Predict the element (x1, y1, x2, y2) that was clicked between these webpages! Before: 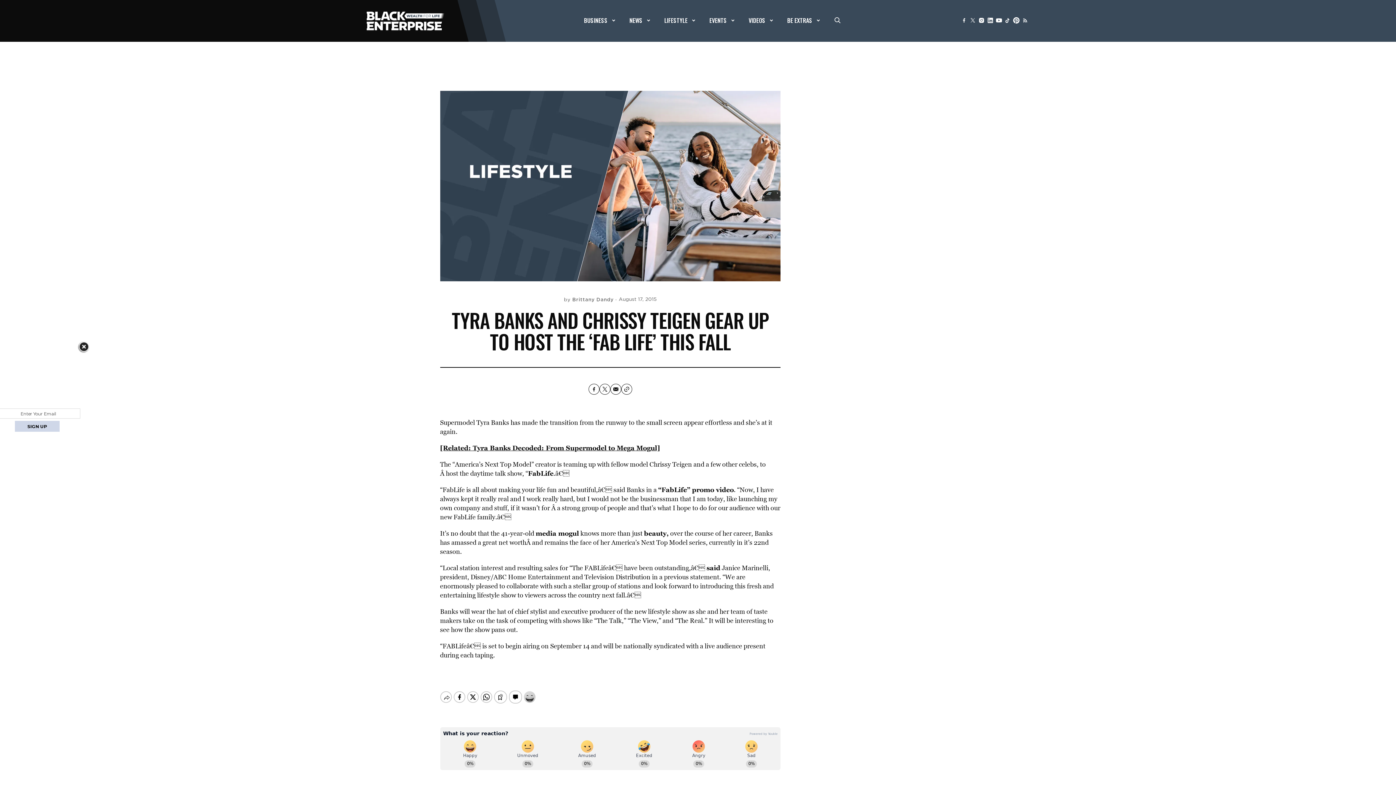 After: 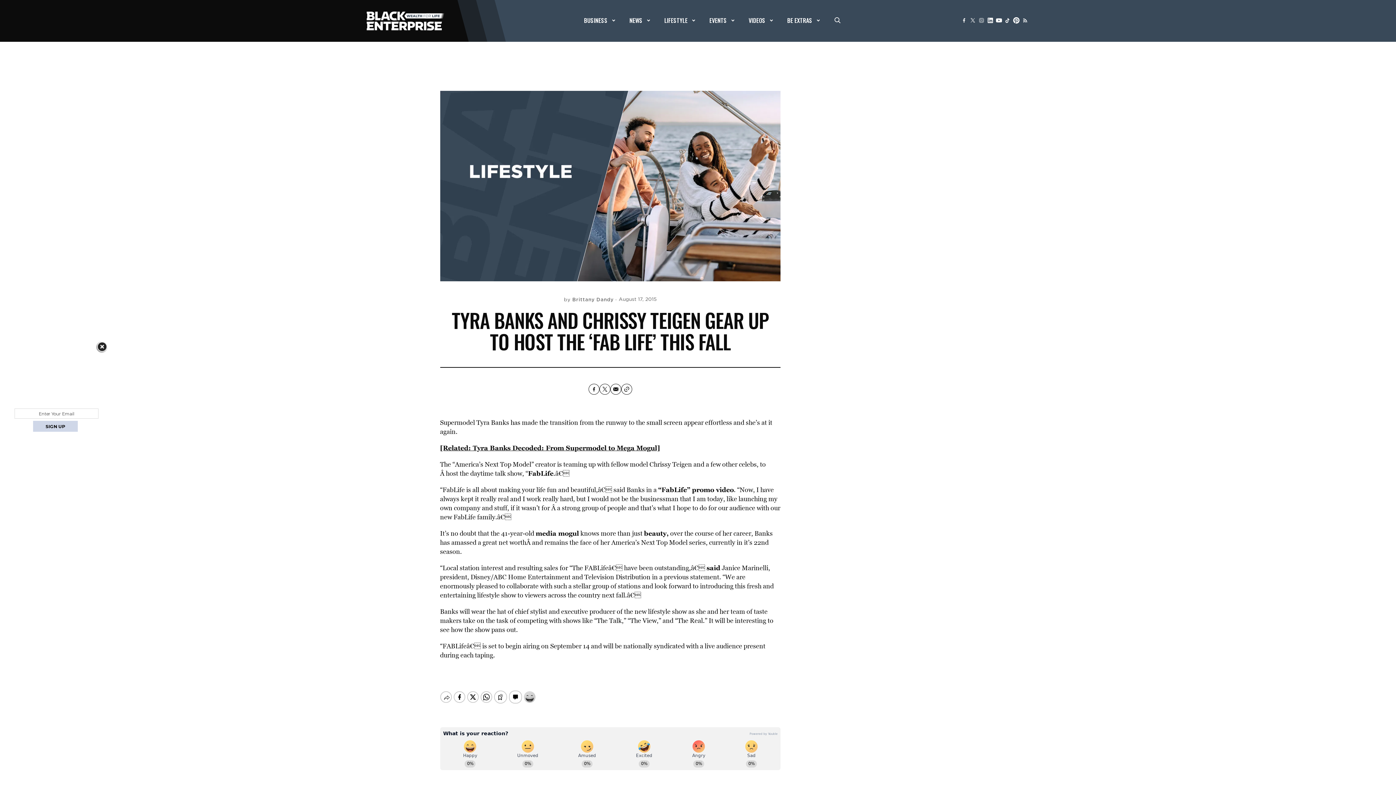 Action: bbox: (977, 16, 986, 24)